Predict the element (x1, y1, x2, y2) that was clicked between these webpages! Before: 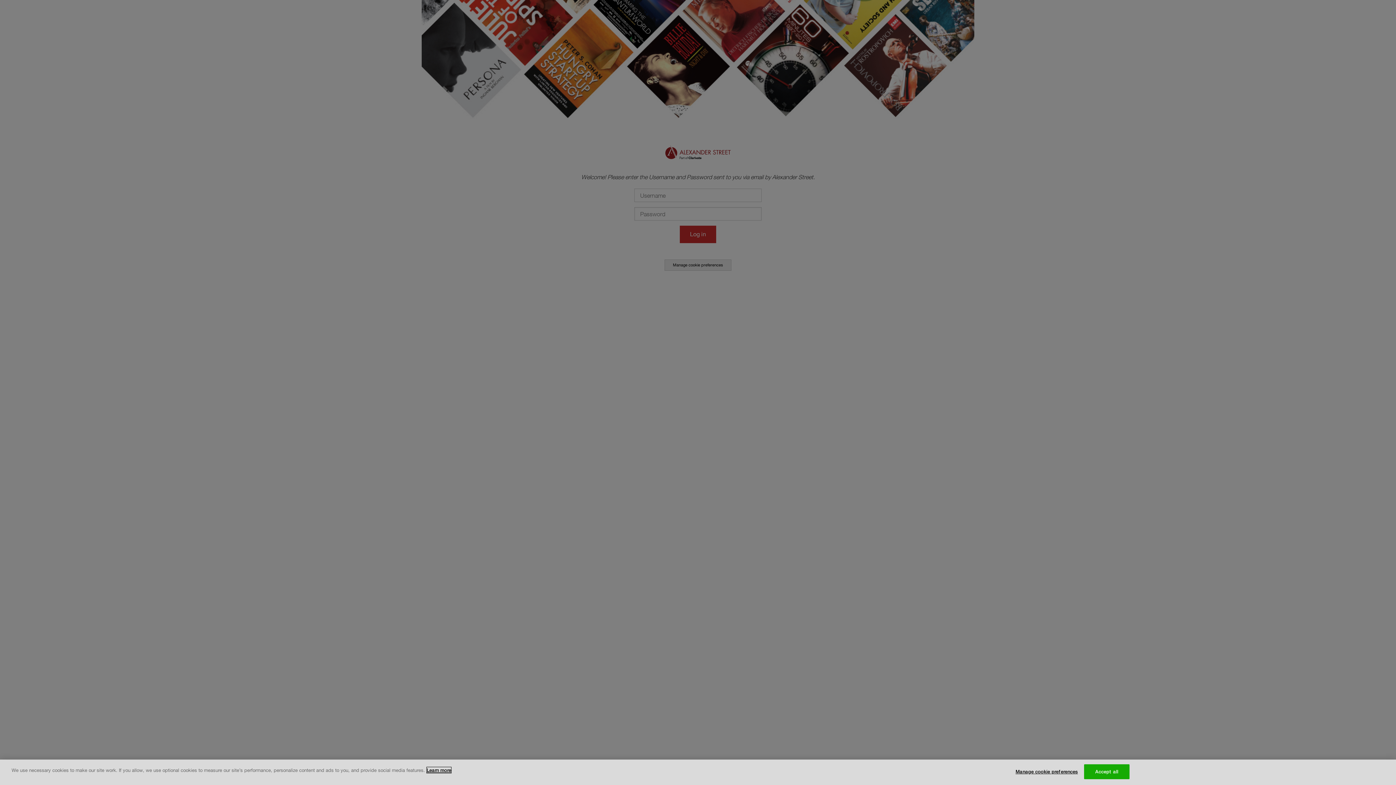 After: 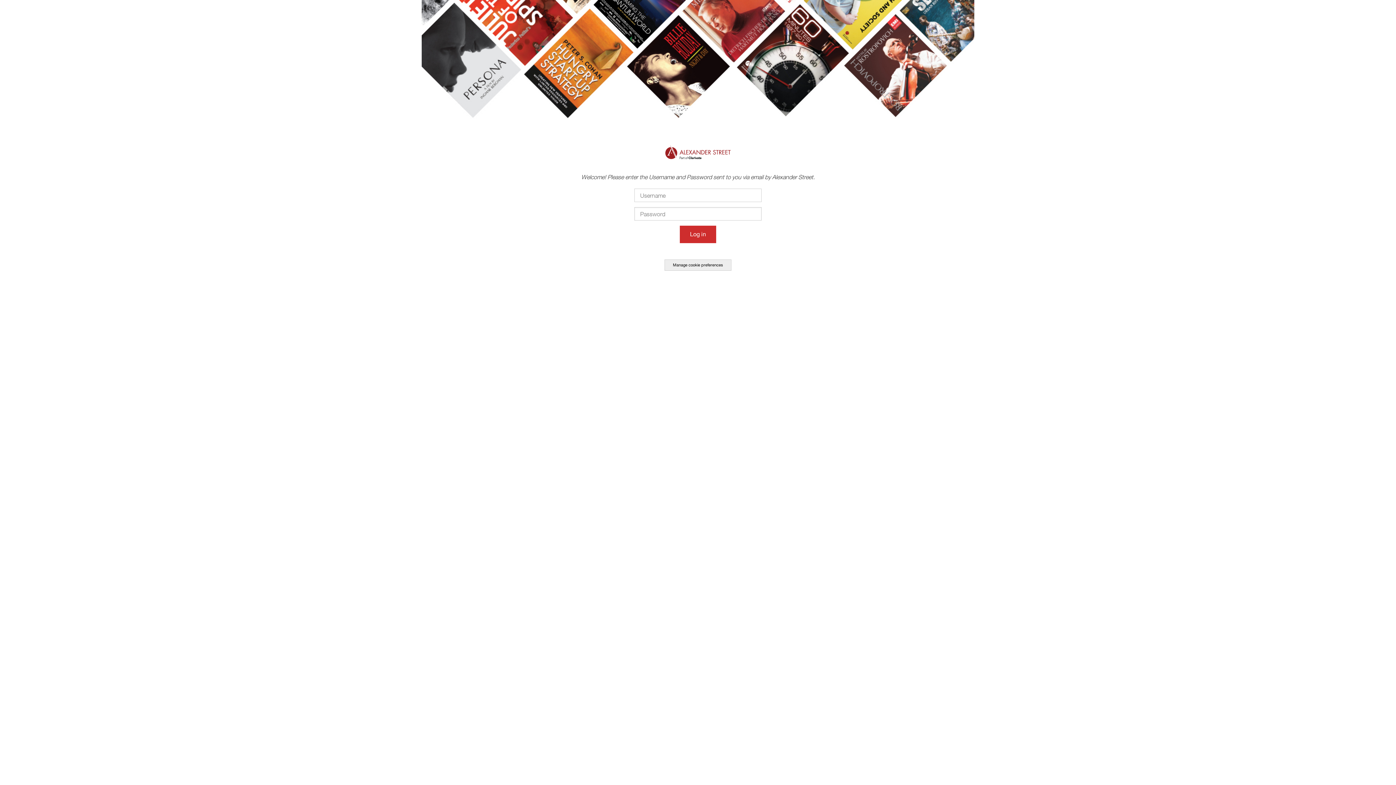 Action: label: Accept all bbox: (1084, 764, 1129, 779)